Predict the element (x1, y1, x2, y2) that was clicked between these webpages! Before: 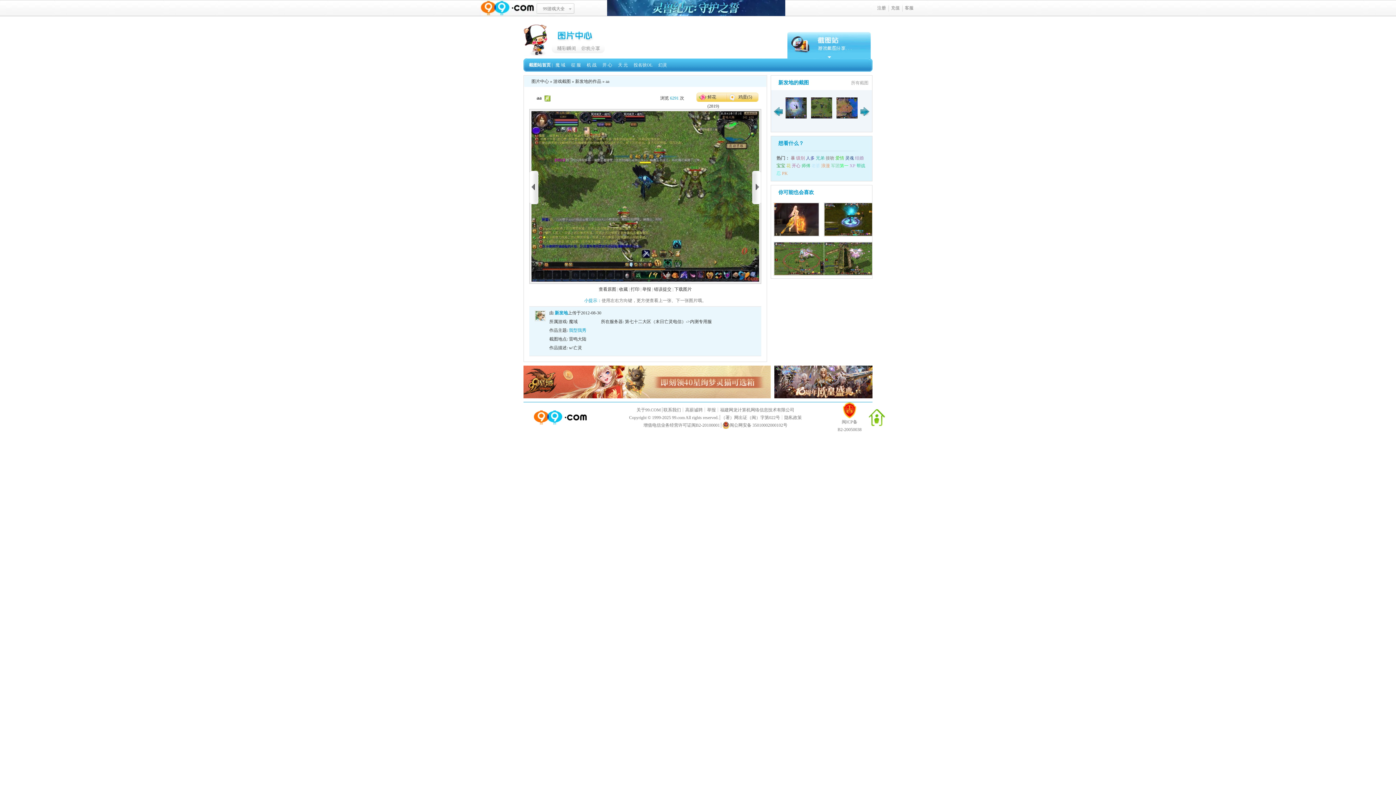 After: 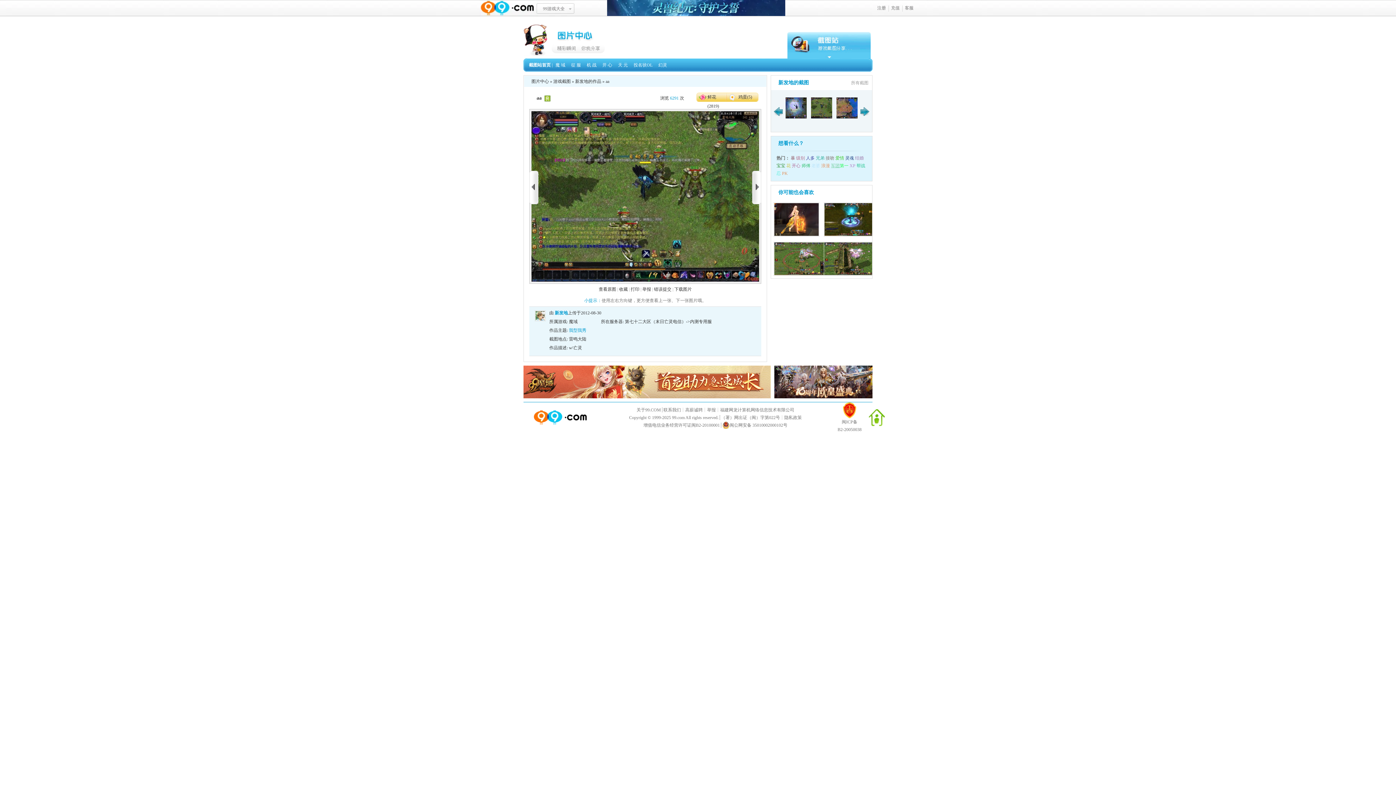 Action: label: 军团 bbox: (831, 163, 840, 168)